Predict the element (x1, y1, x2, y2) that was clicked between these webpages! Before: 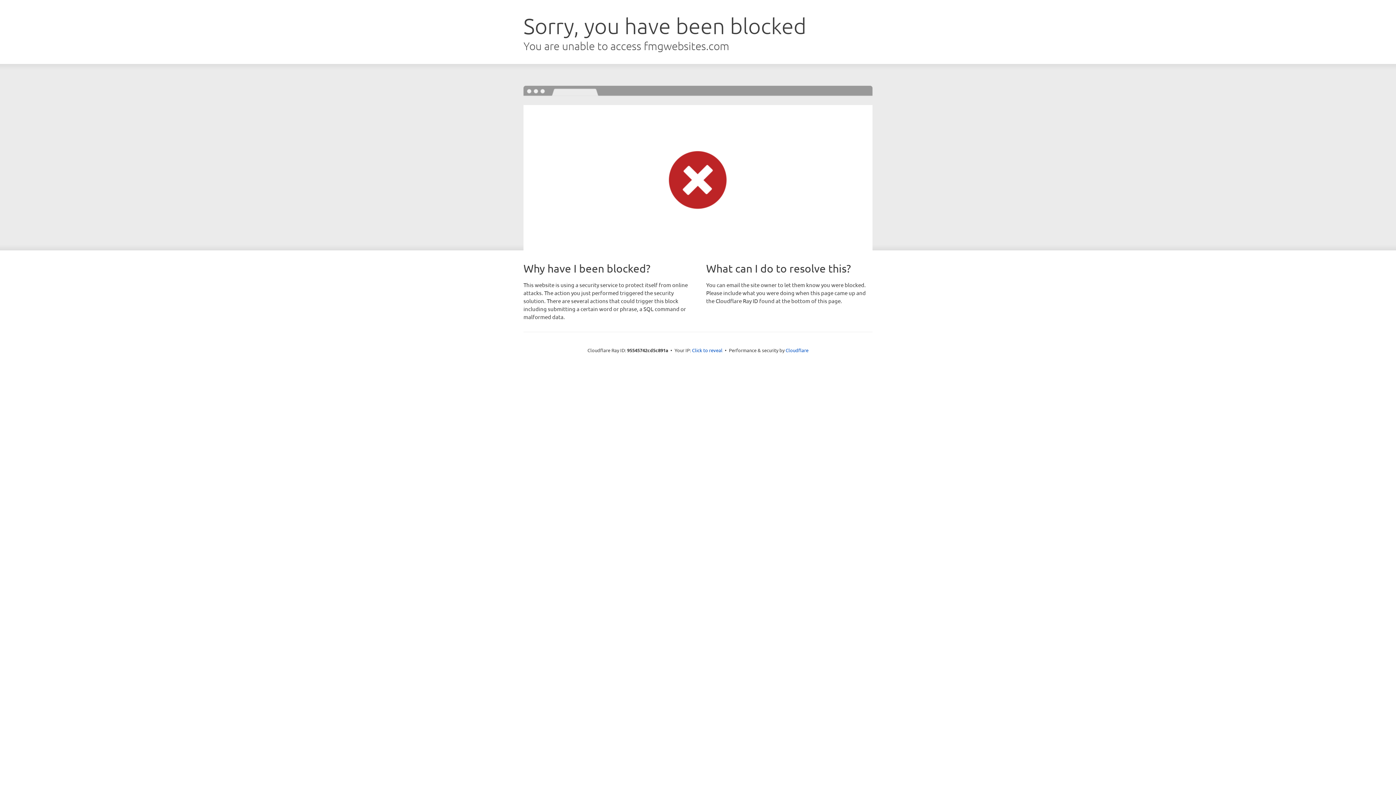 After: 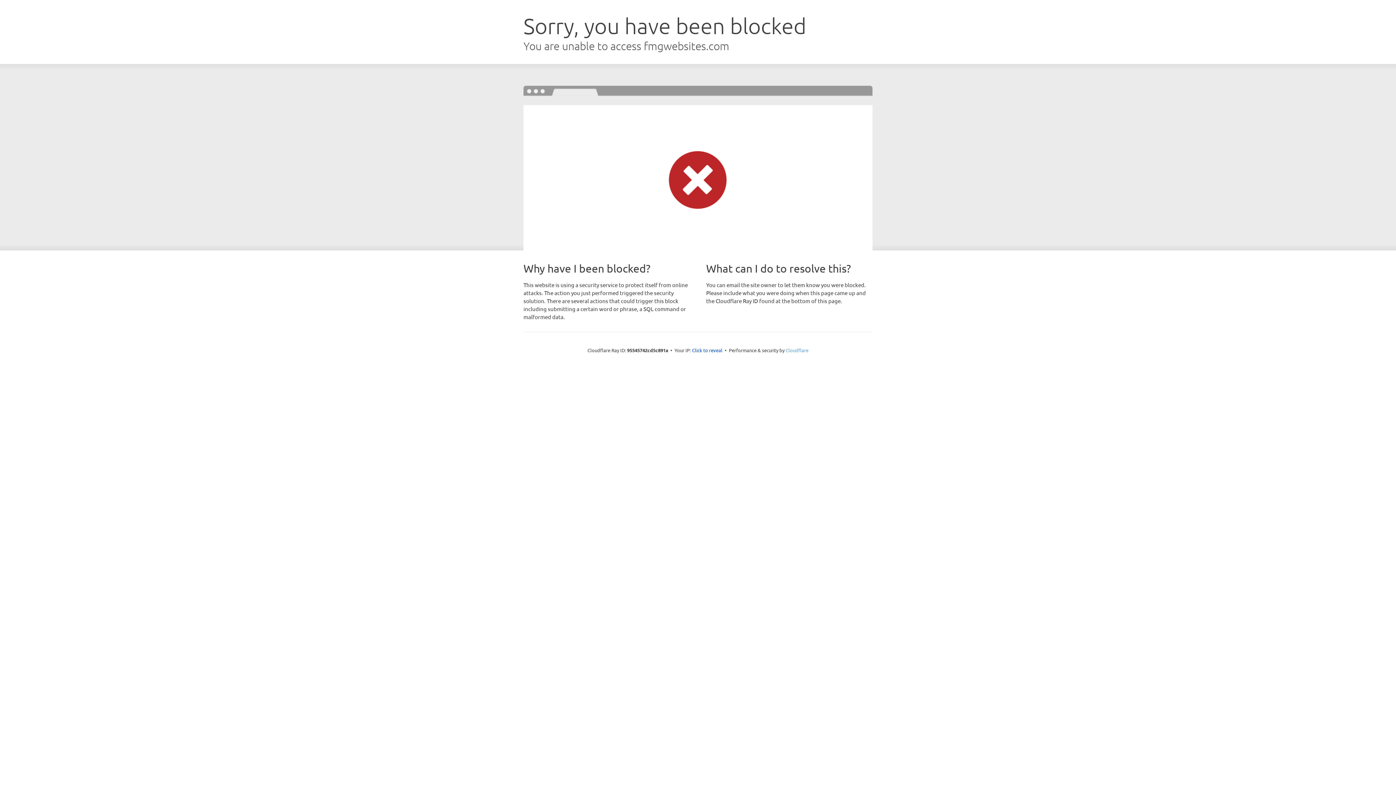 Action: bbox: (785, 347, 808, 353) label: Cloudflare